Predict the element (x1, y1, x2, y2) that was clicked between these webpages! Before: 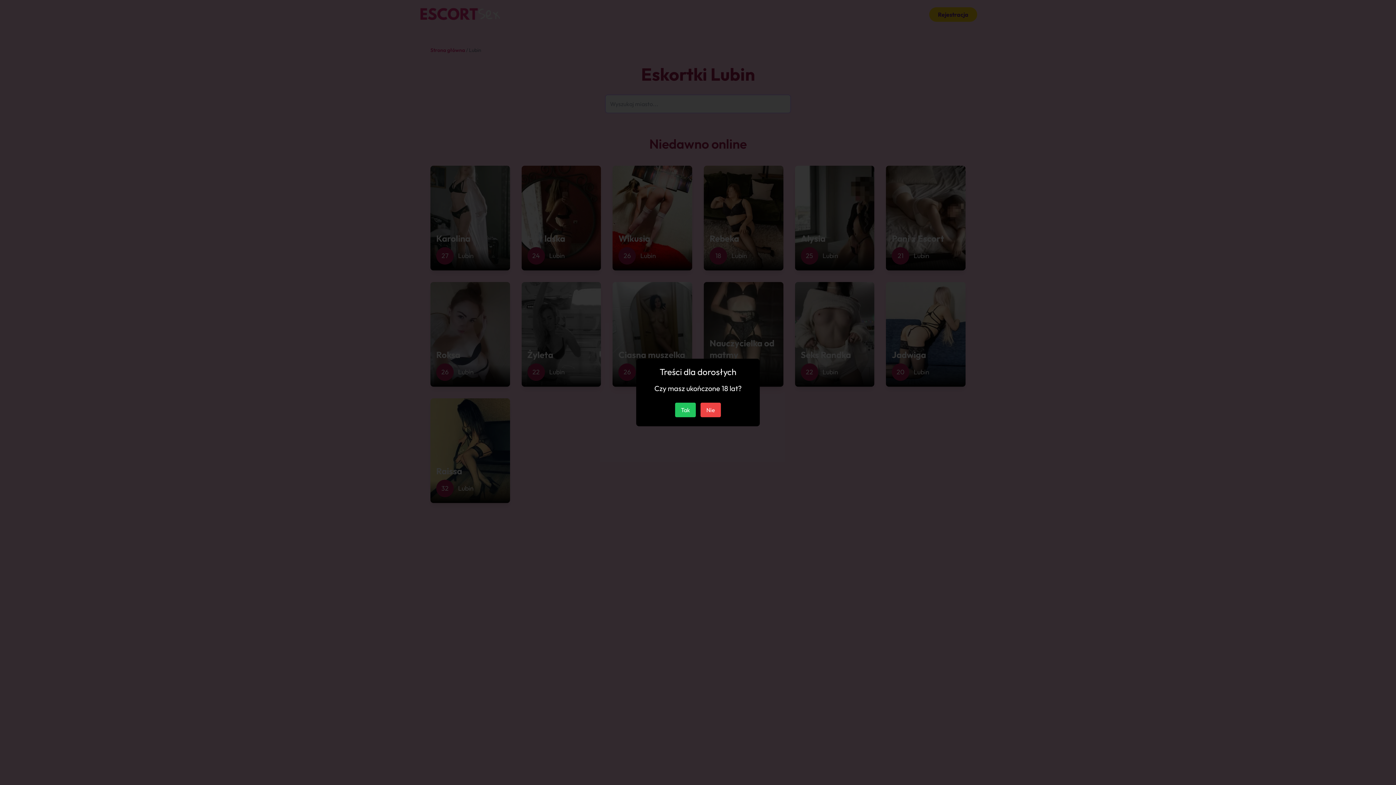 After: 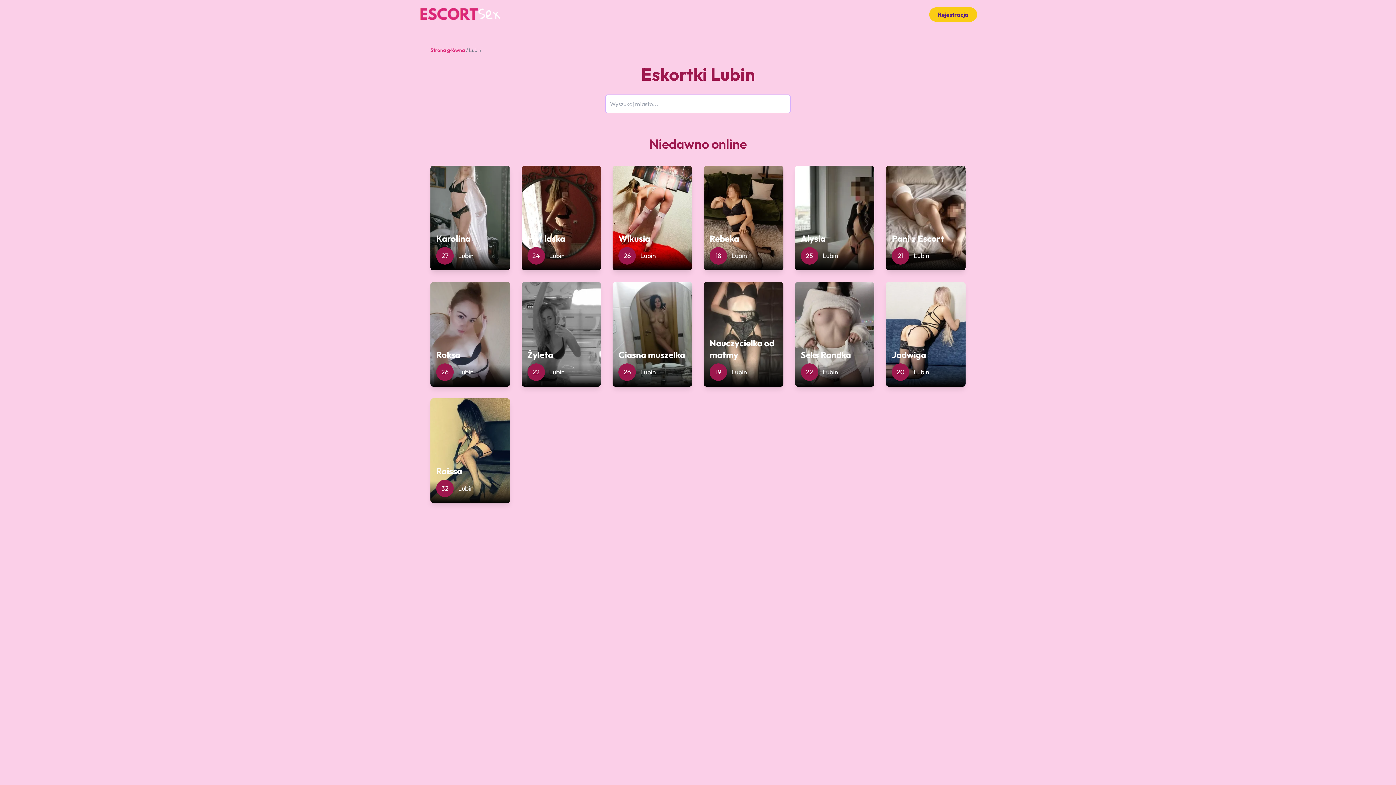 Action: label: Tak bbox: (675, 402, 696, 417)